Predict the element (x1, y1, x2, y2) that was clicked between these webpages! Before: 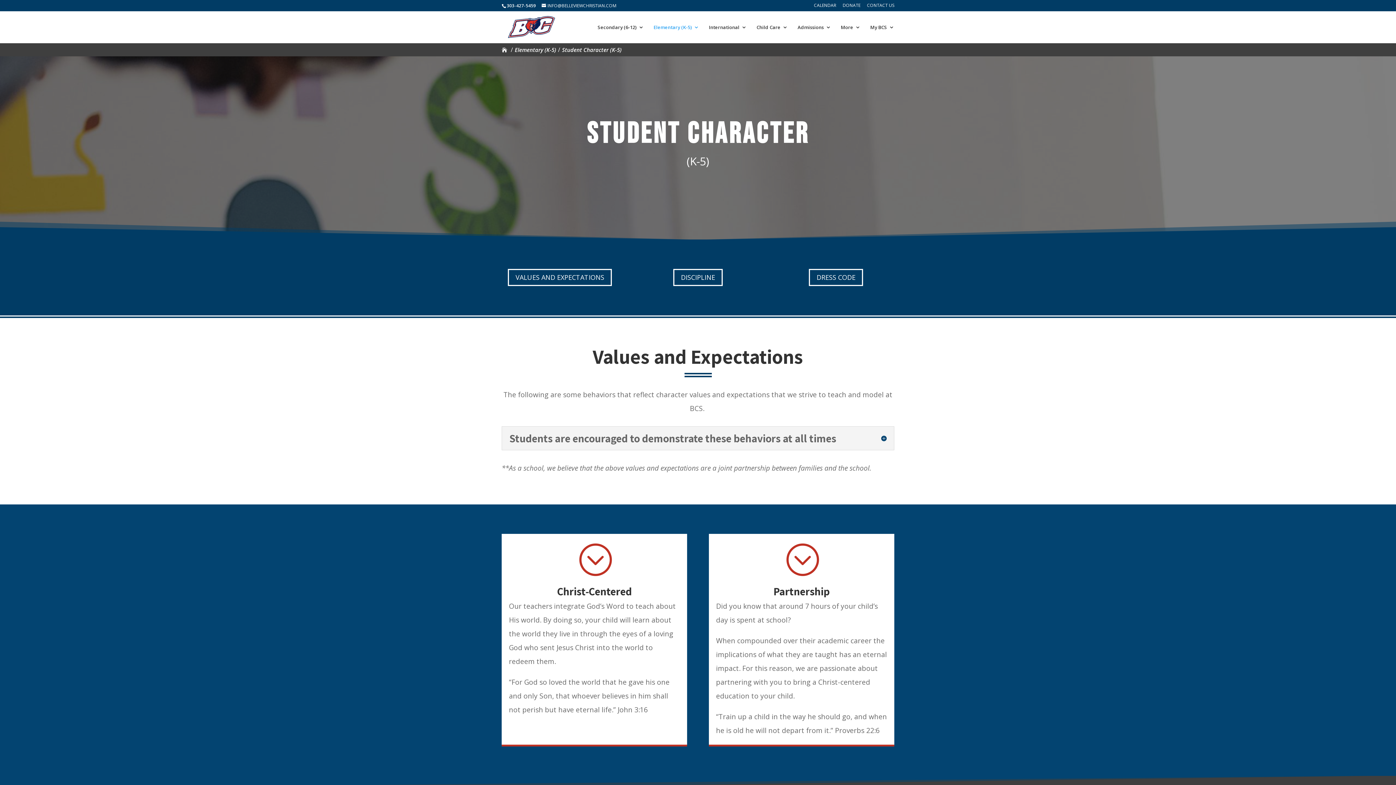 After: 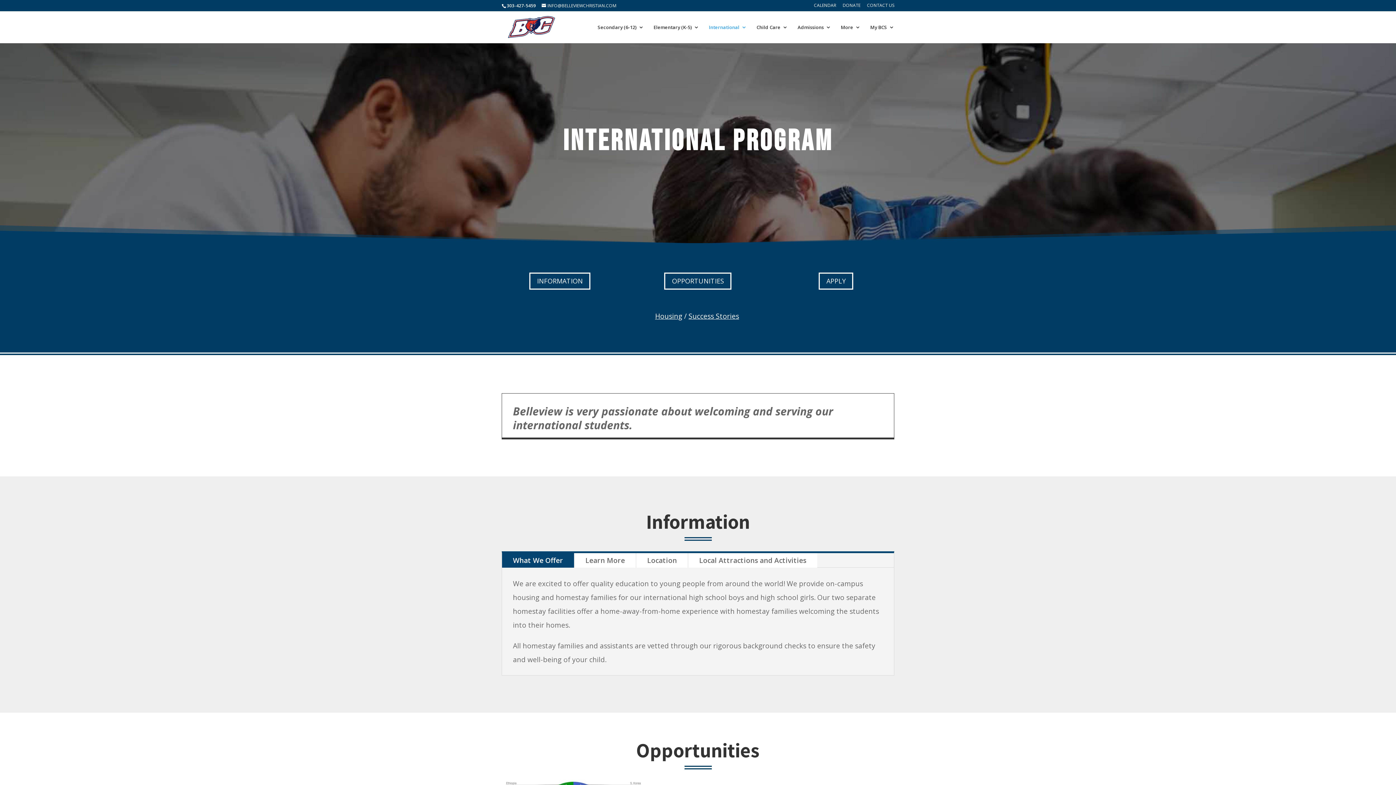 Action: label: International bbox: (709, 24, 746, 43)